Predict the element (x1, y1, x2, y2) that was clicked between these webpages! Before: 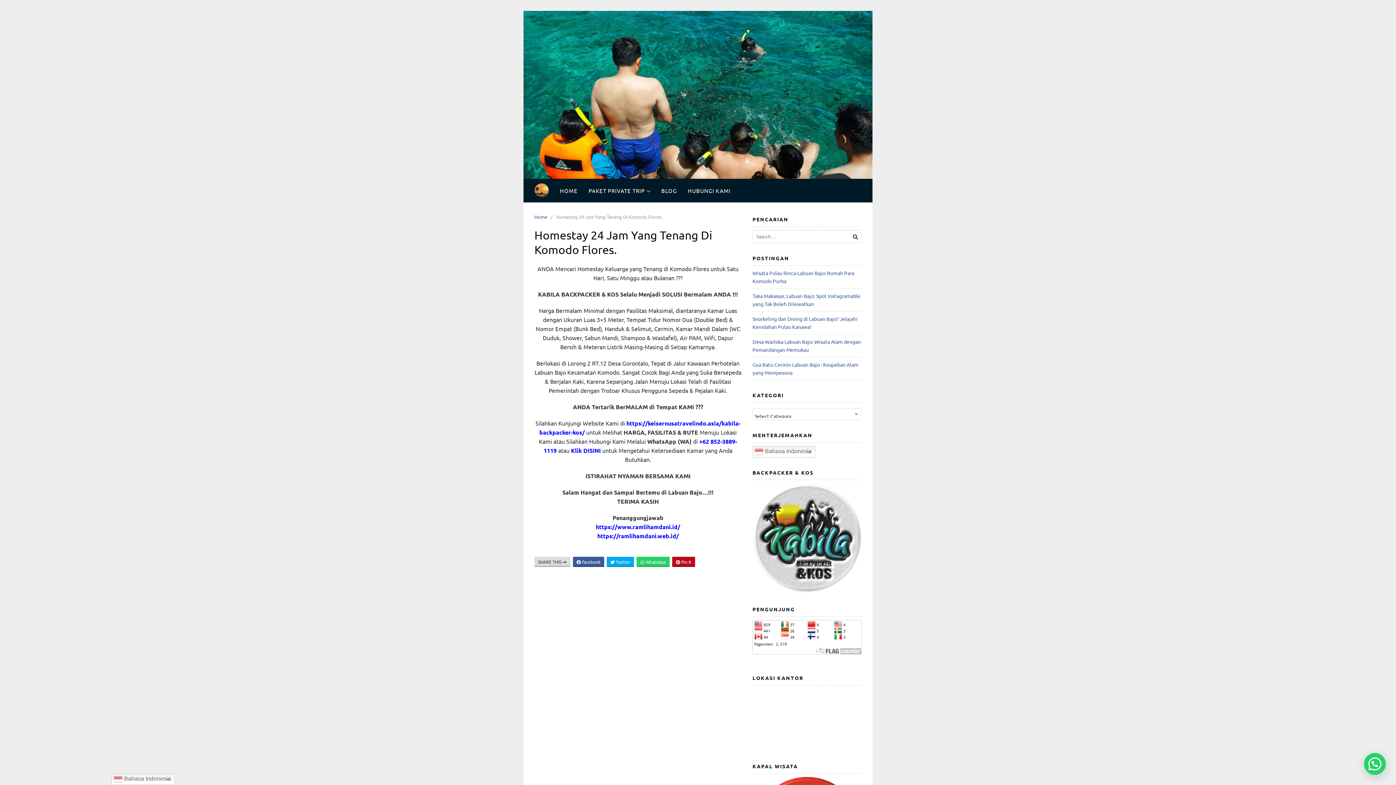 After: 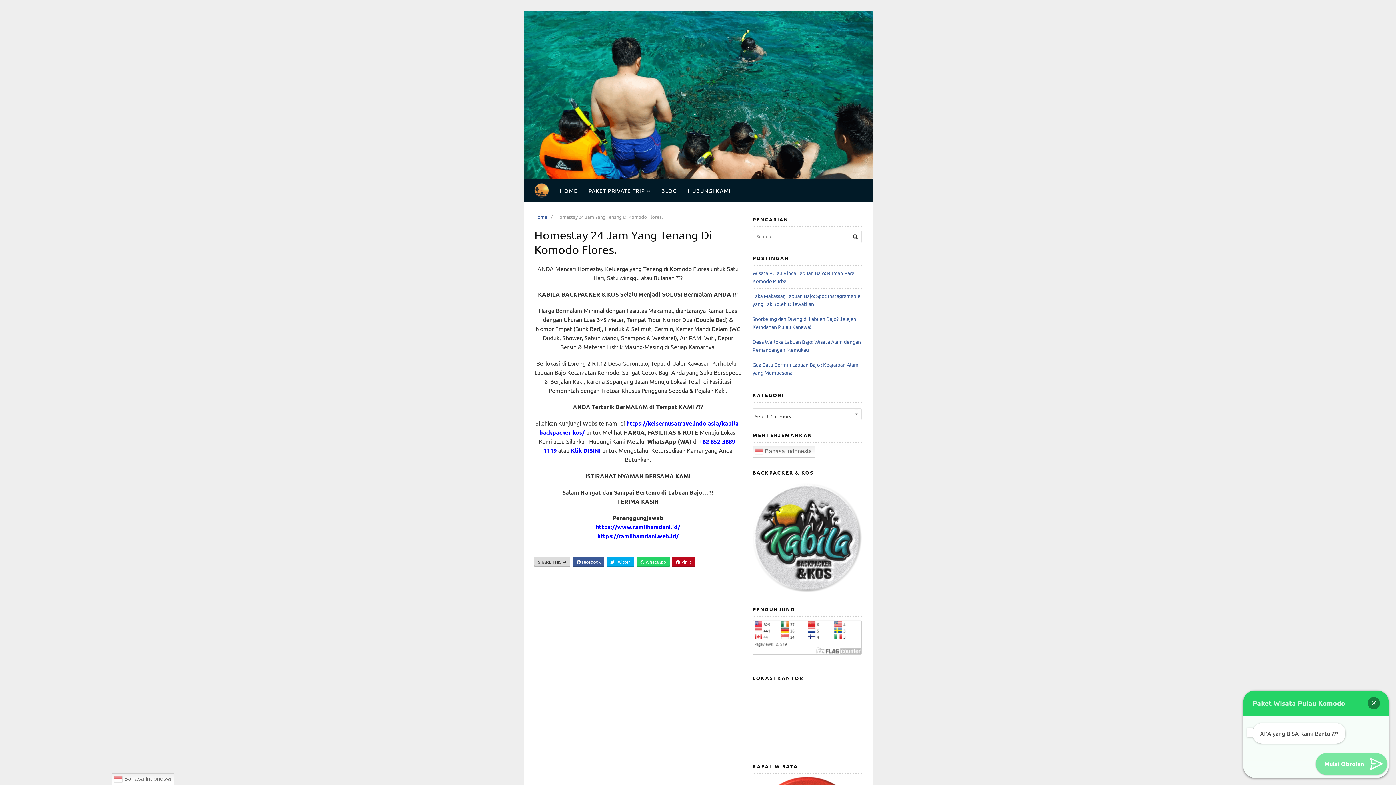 Action: bbox: (1364, 753, 1386, 775) label: Butuh Bantuan ? Ngobrol di WhatsApp...